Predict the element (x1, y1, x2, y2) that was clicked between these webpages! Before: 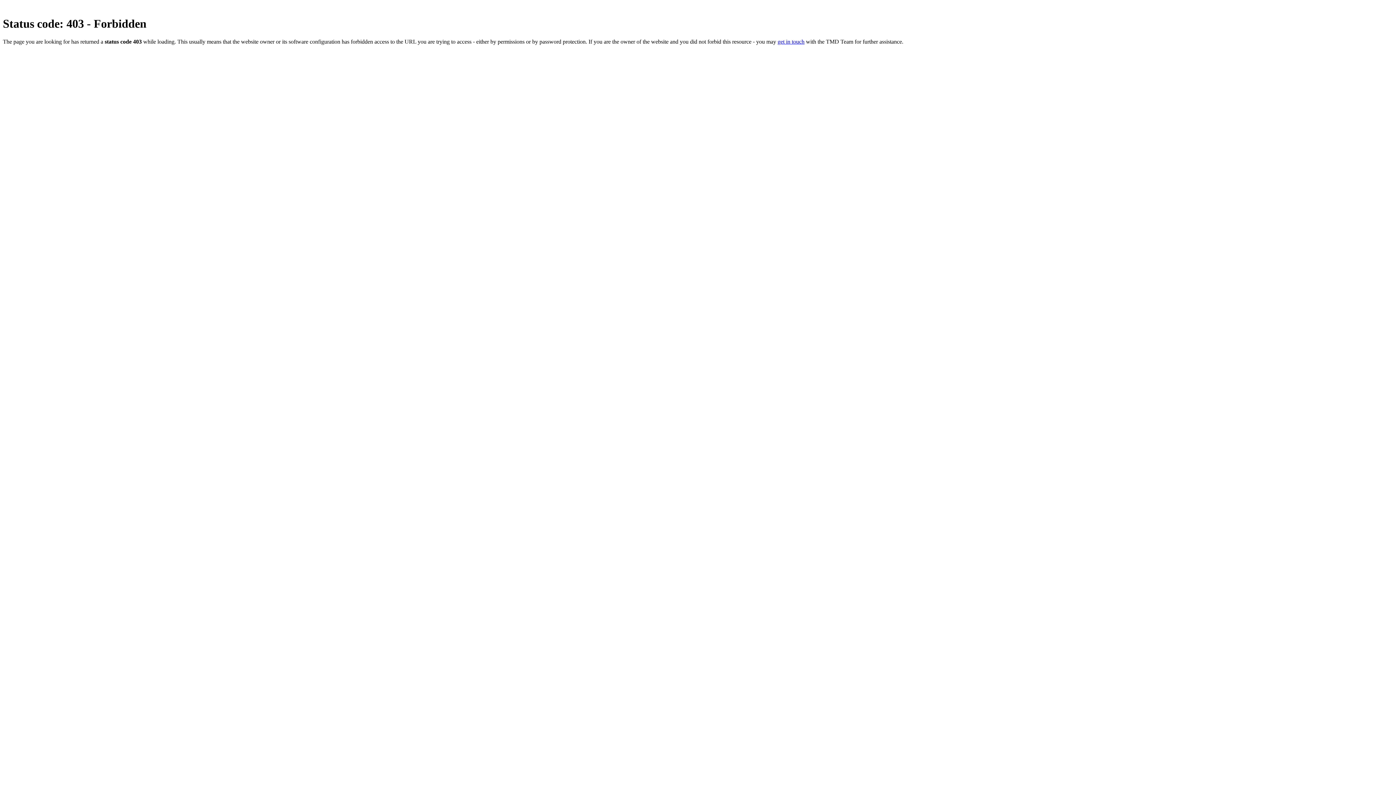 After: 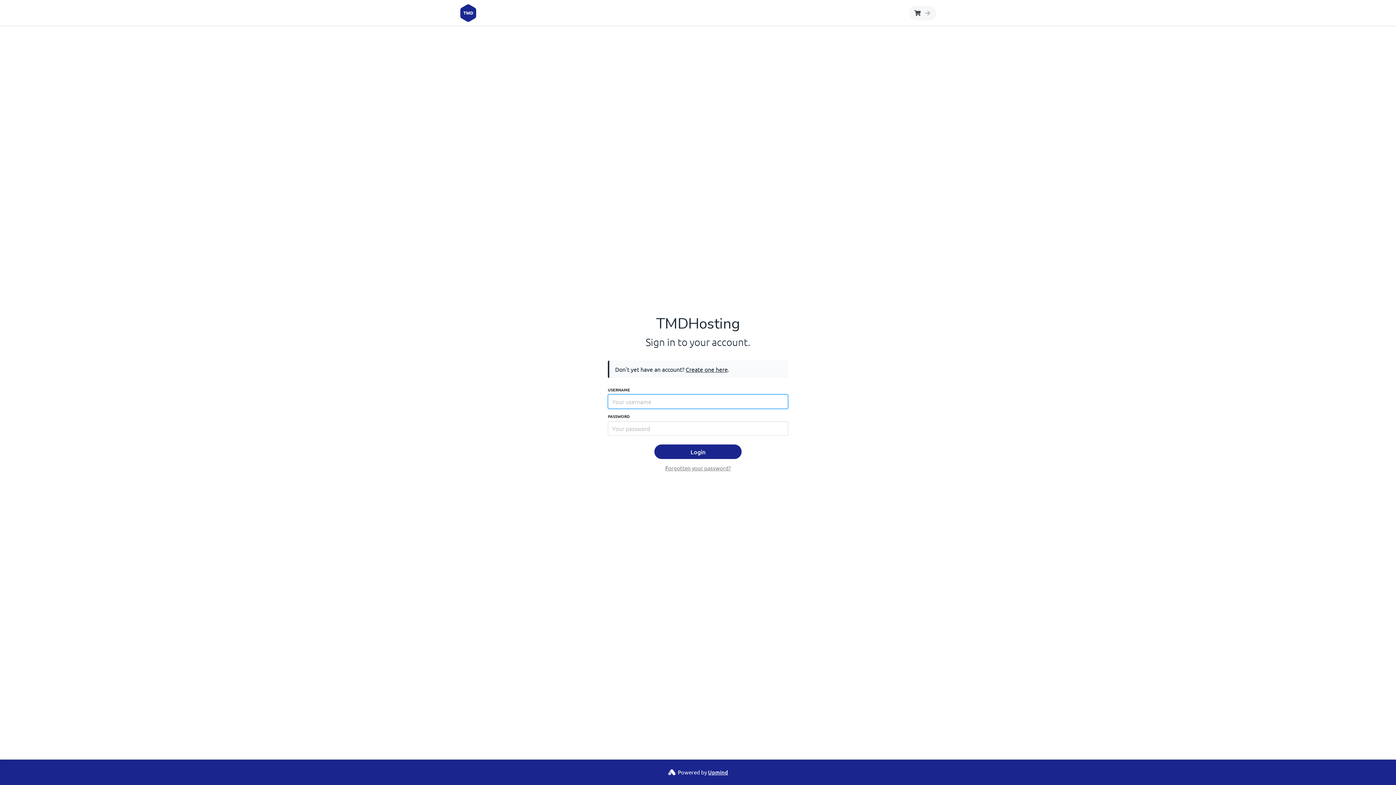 Action: label: get in touch bbox: (777, 38, 804, 44)